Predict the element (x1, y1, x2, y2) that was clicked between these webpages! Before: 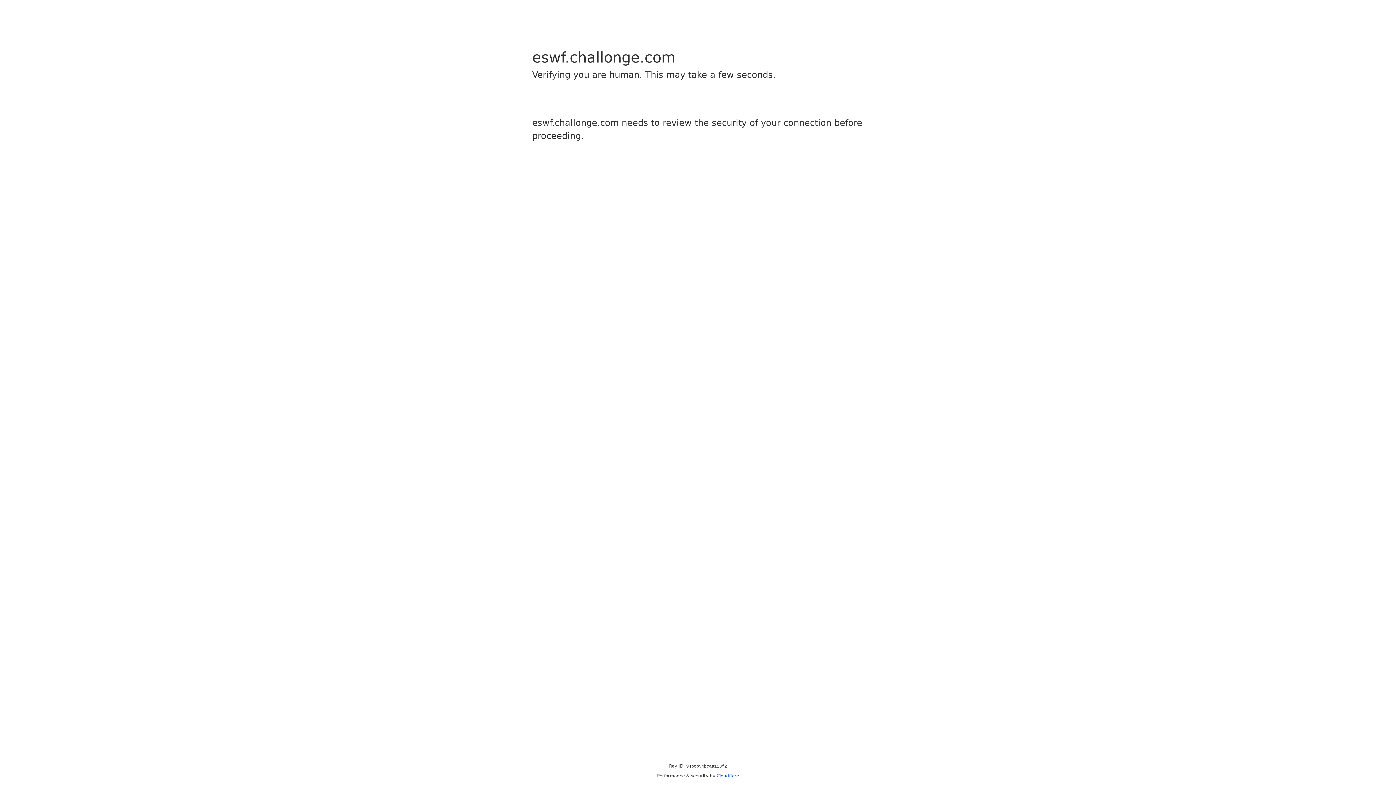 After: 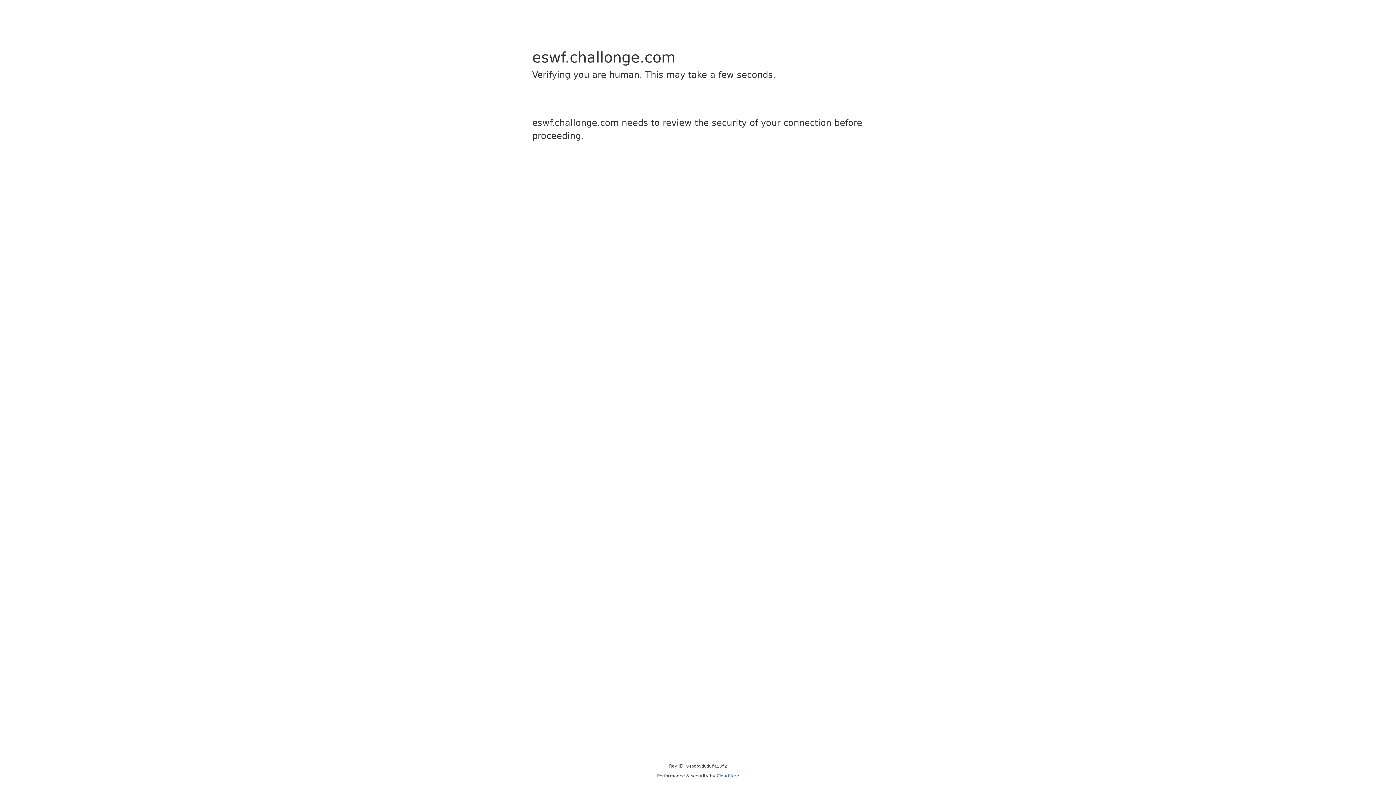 Action: bbox: (716, 773, 739, 778) label: Cloudflare